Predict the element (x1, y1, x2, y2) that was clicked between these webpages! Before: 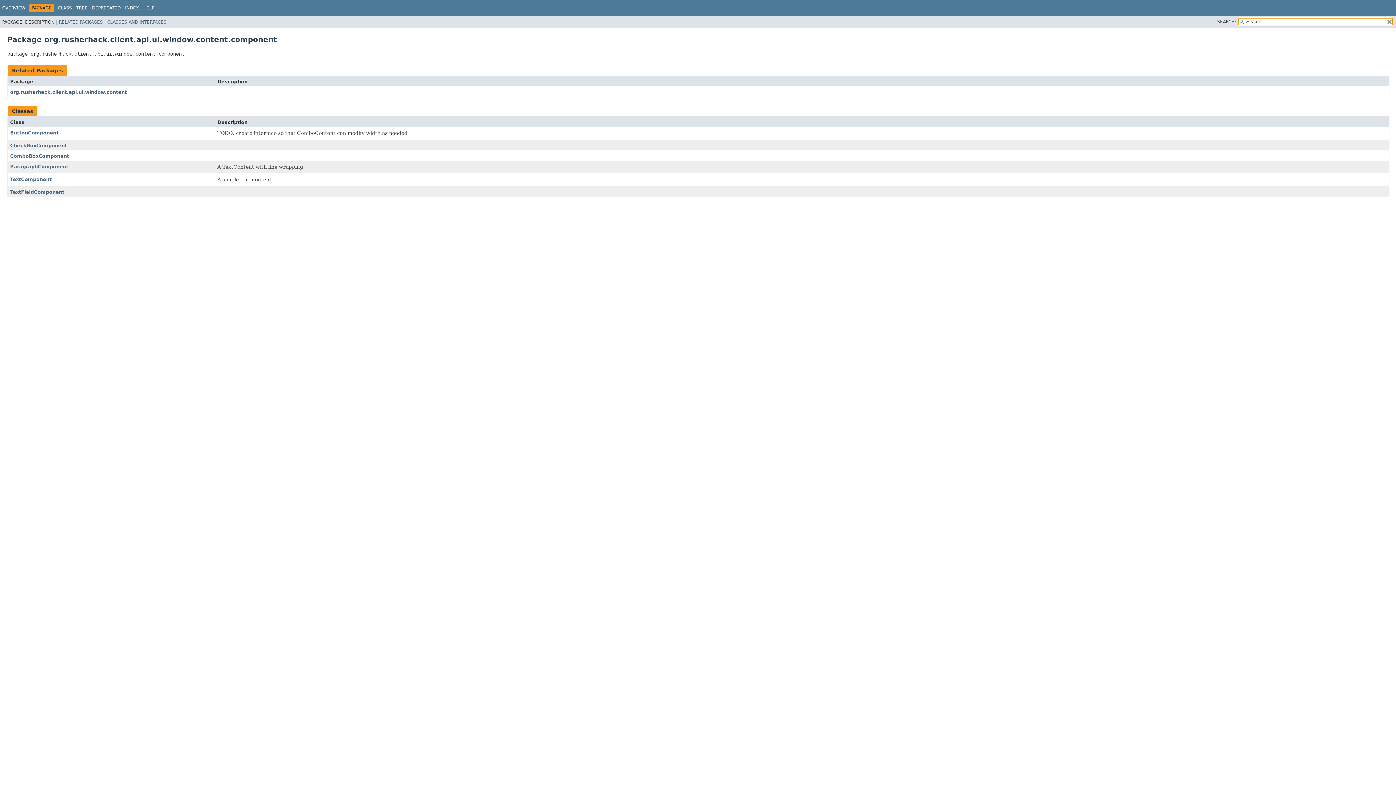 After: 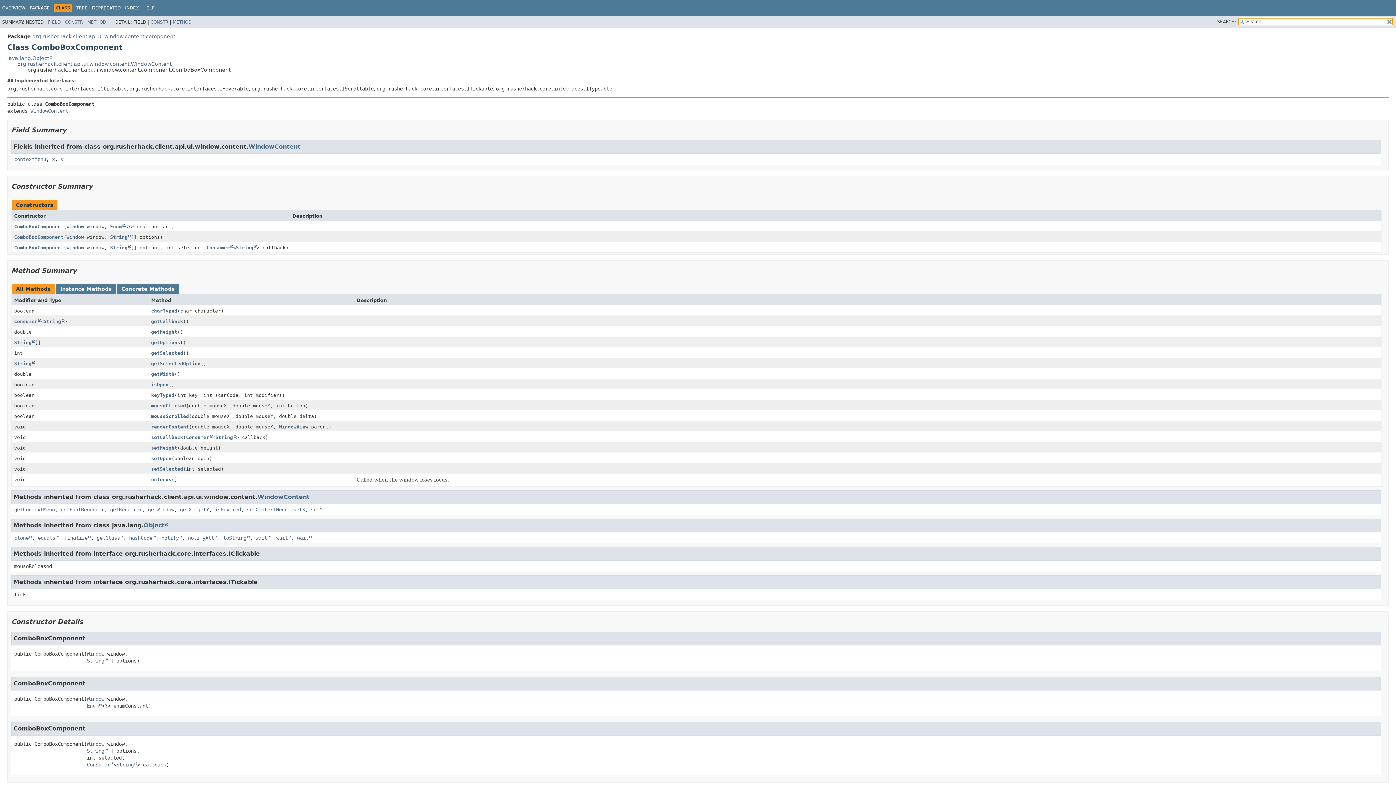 Action: label: ComboBoxComponent bbox: (10, 153, 69, 158)